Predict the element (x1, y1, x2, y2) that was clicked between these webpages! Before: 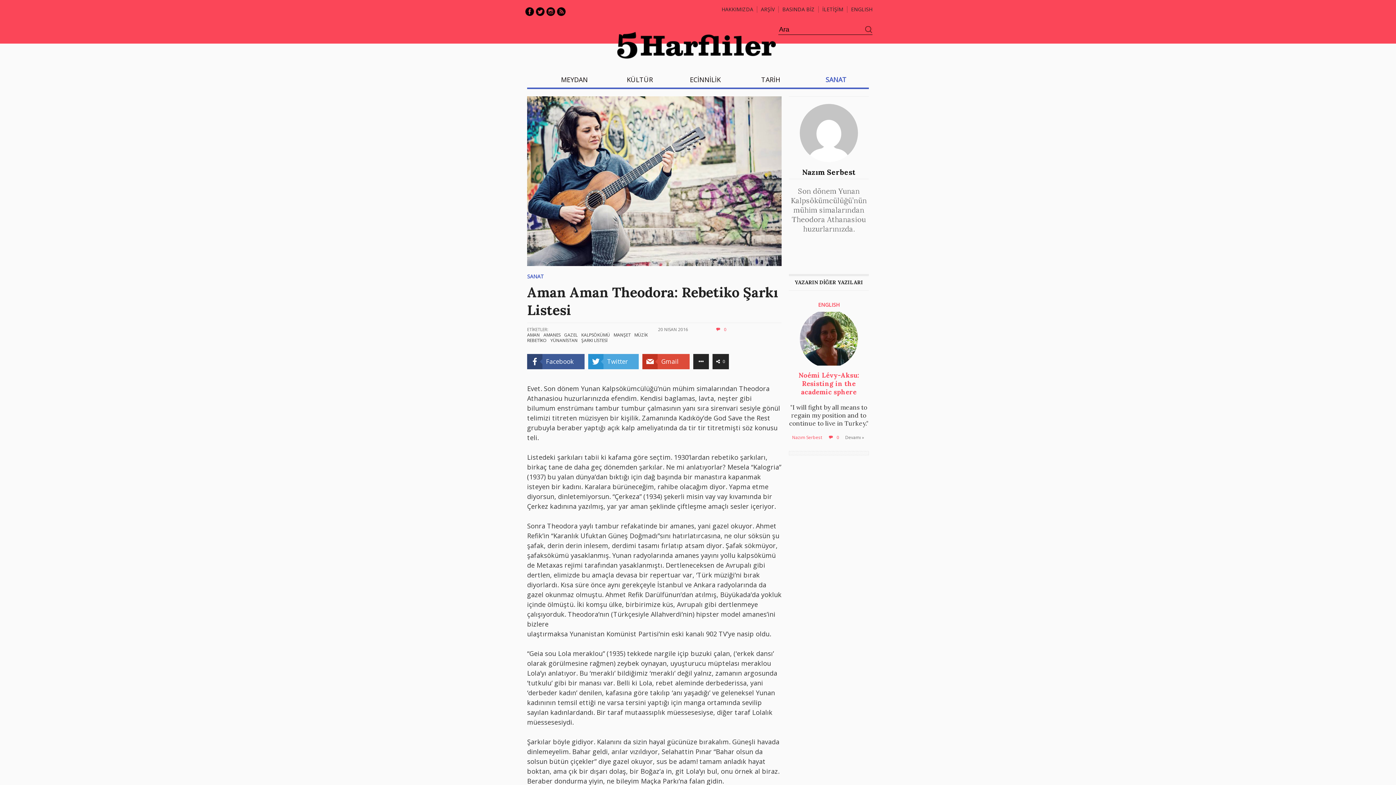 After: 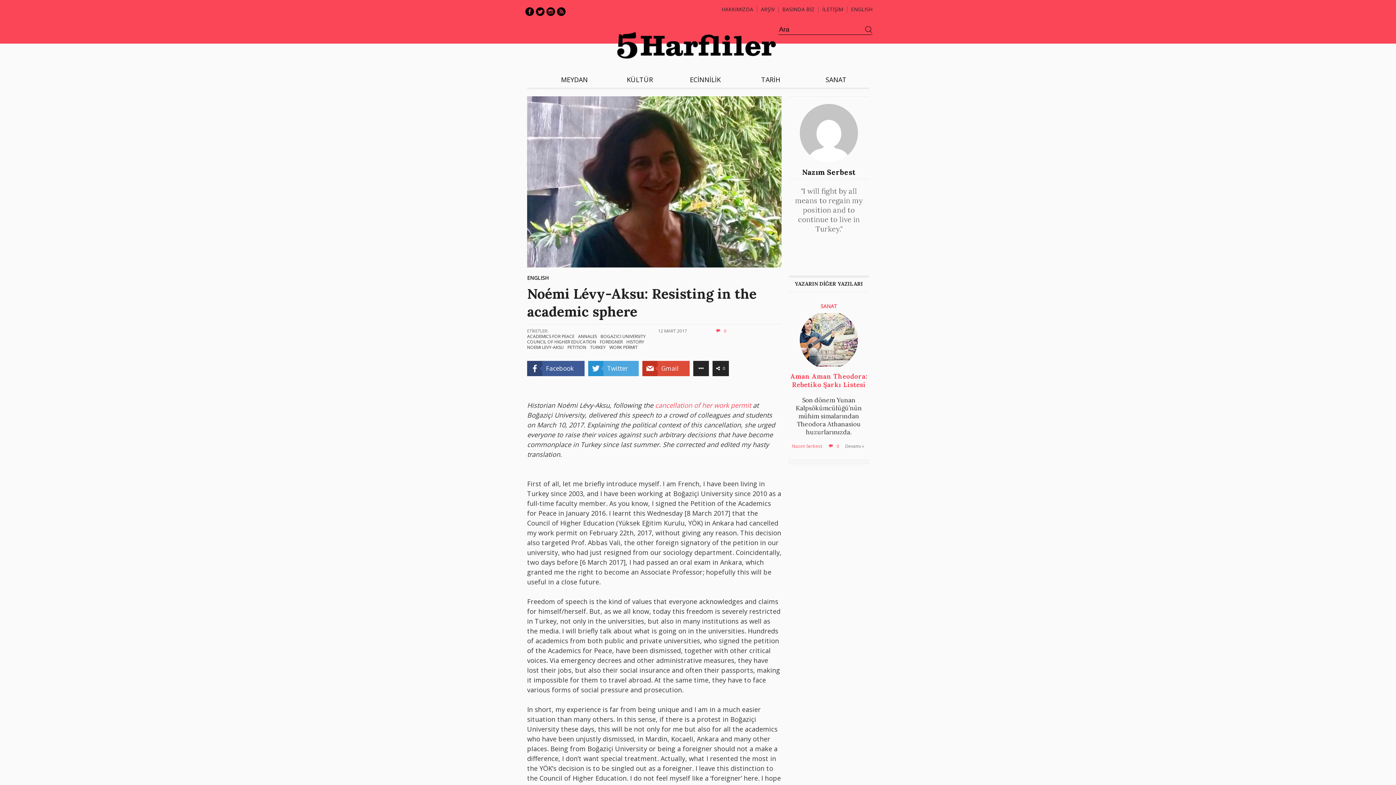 Action: bbox: (789, 371, 869, 396) label: Noémi Lévy-Aksu: Resisting in the academic sphere